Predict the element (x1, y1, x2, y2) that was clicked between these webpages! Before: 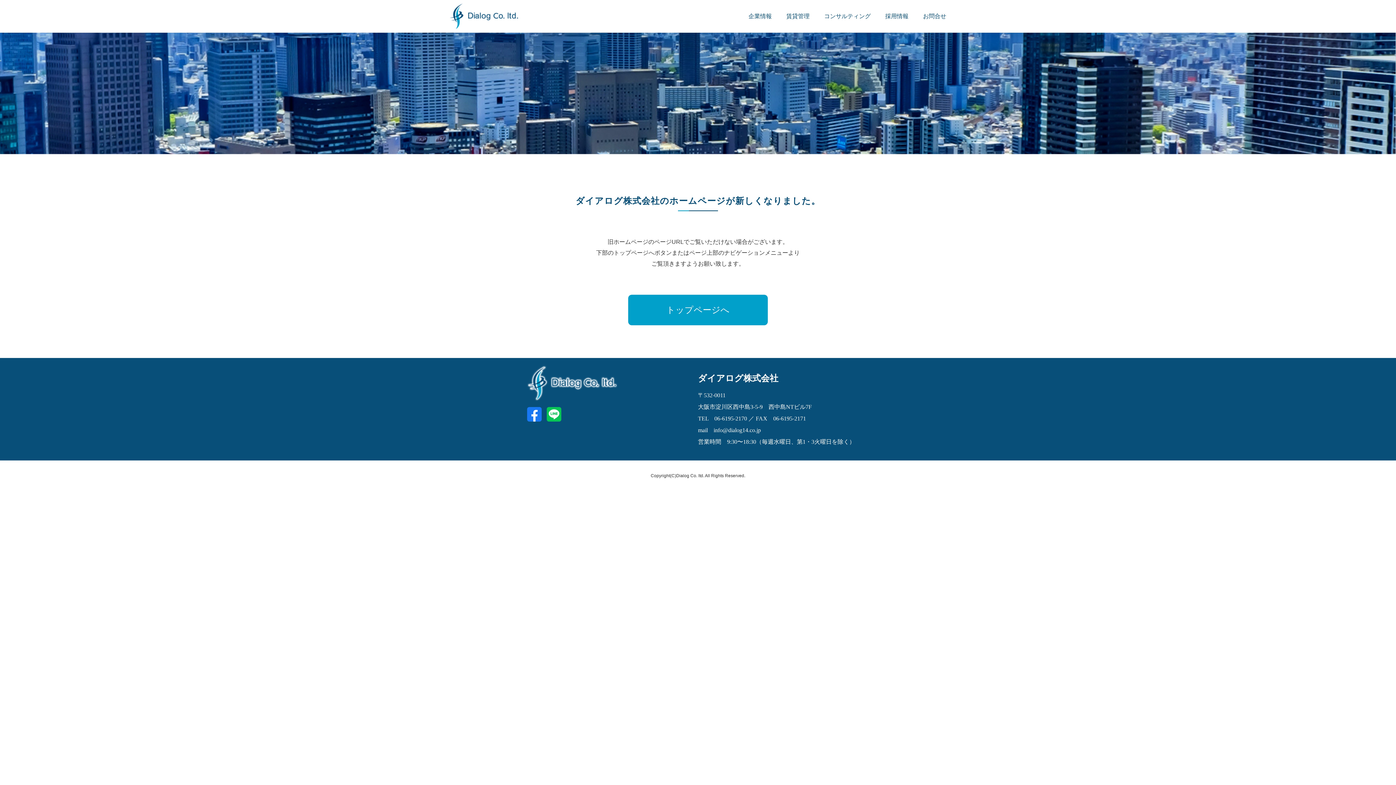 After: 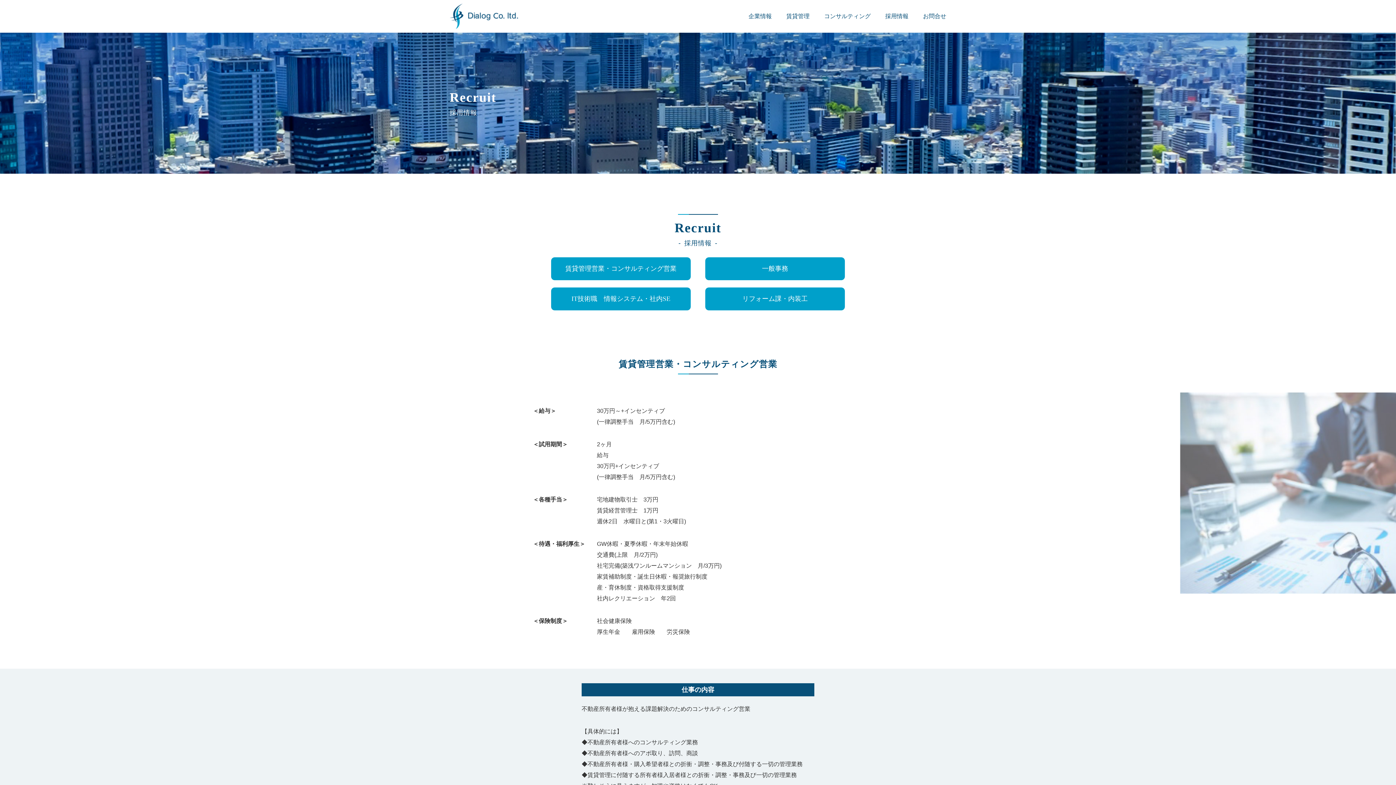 Action: label: 採用情報 bbox: (885, 13, 908, 19)